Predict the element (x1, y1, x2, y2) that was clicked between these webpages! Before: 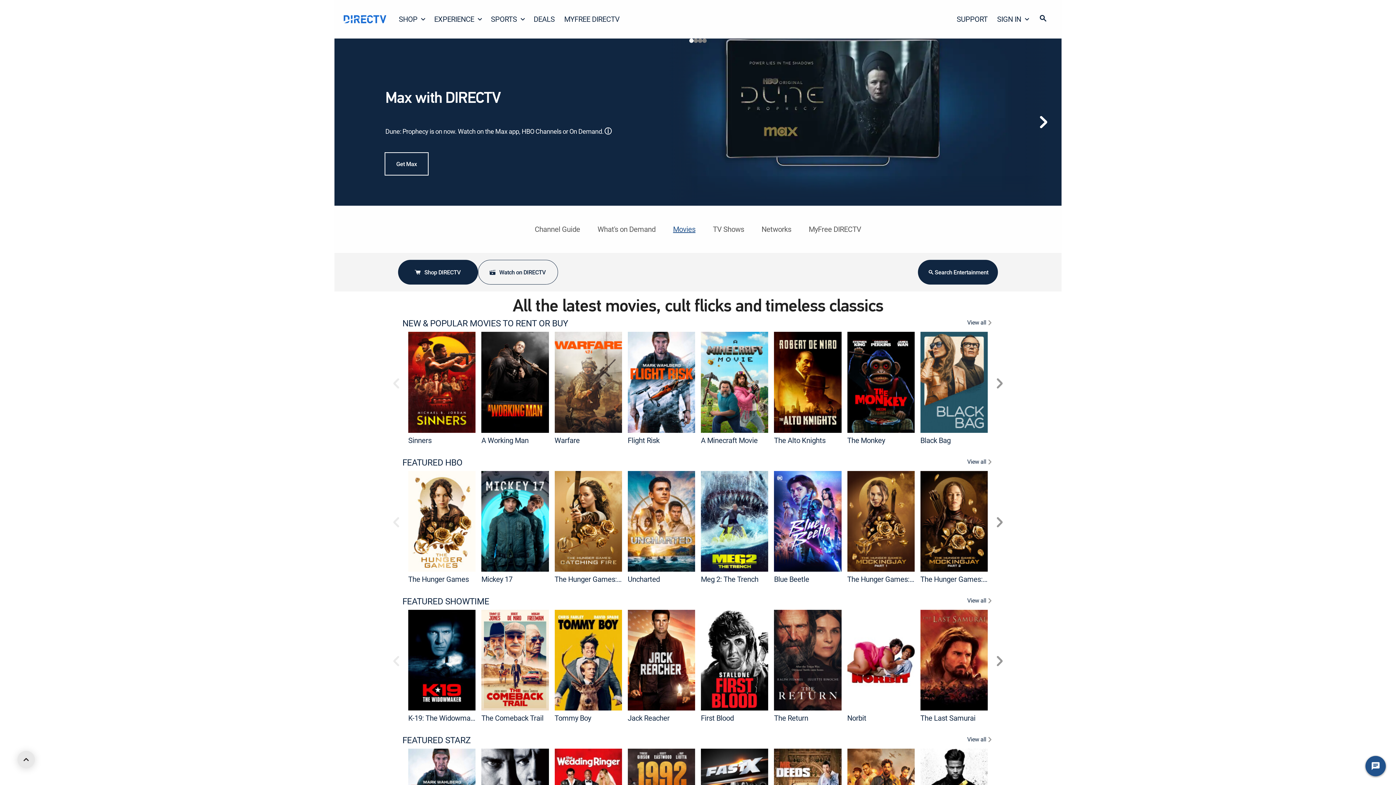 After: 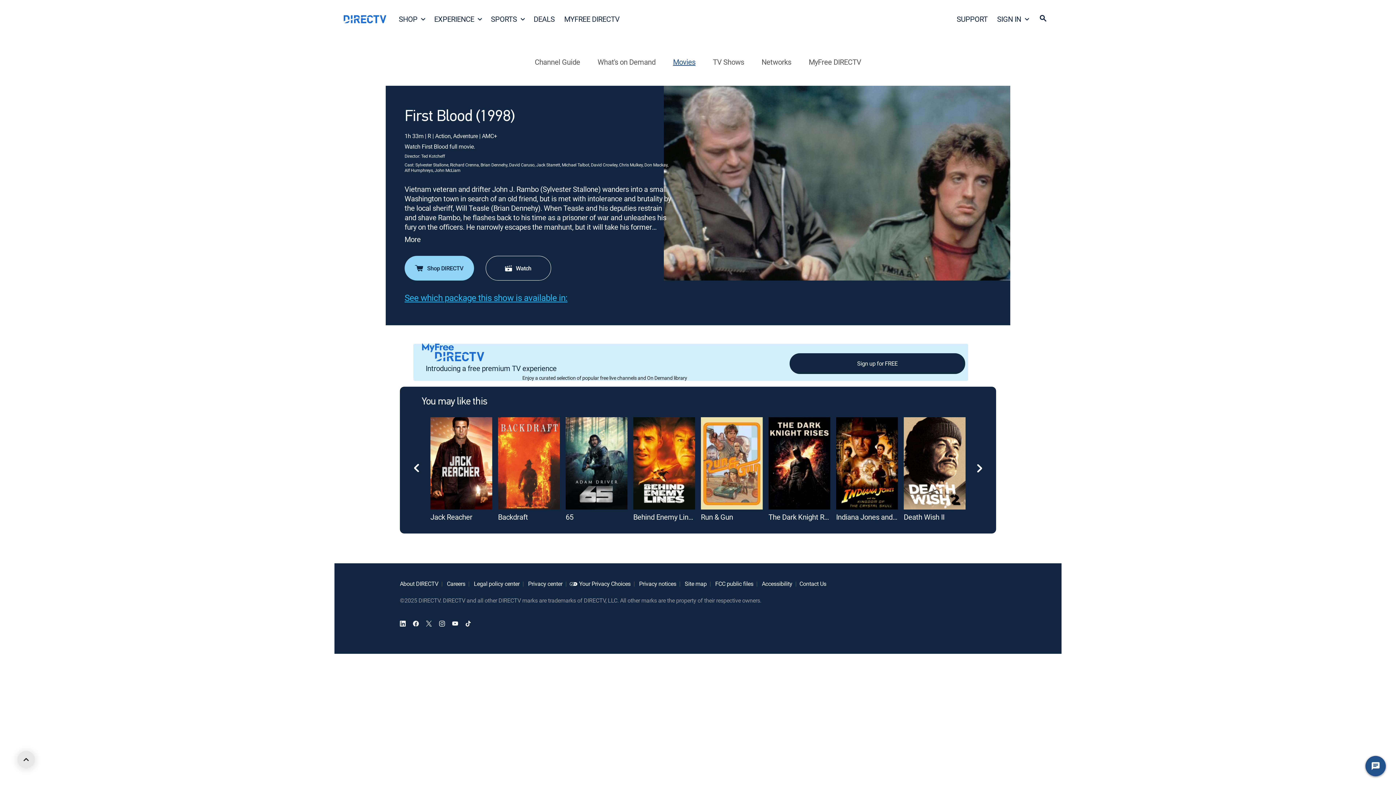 Action: label: First Blood bbox: (701, 713, 734, 723)